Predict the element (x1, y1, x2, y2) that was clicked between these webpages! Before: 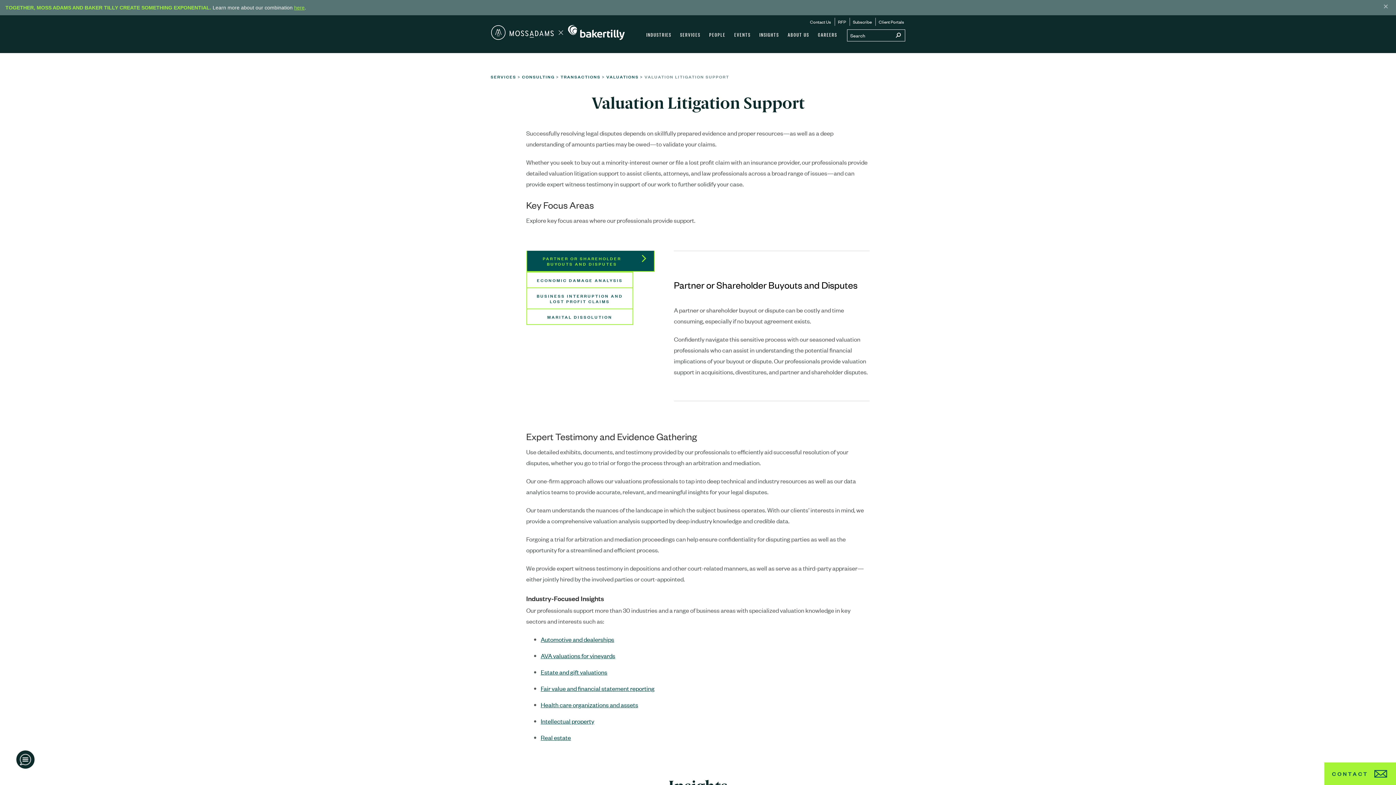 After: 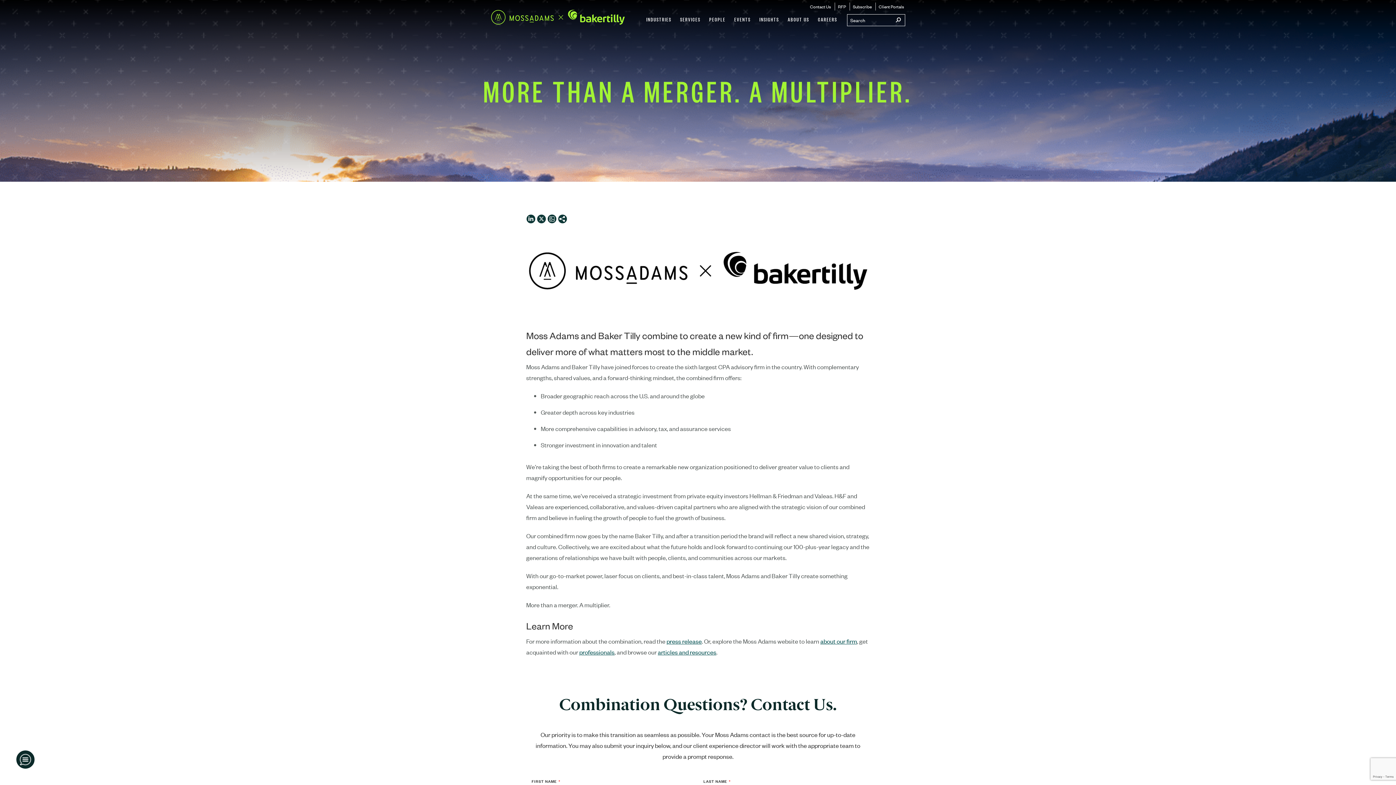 Action: label: here bbox: (294, 4, 304, 10)